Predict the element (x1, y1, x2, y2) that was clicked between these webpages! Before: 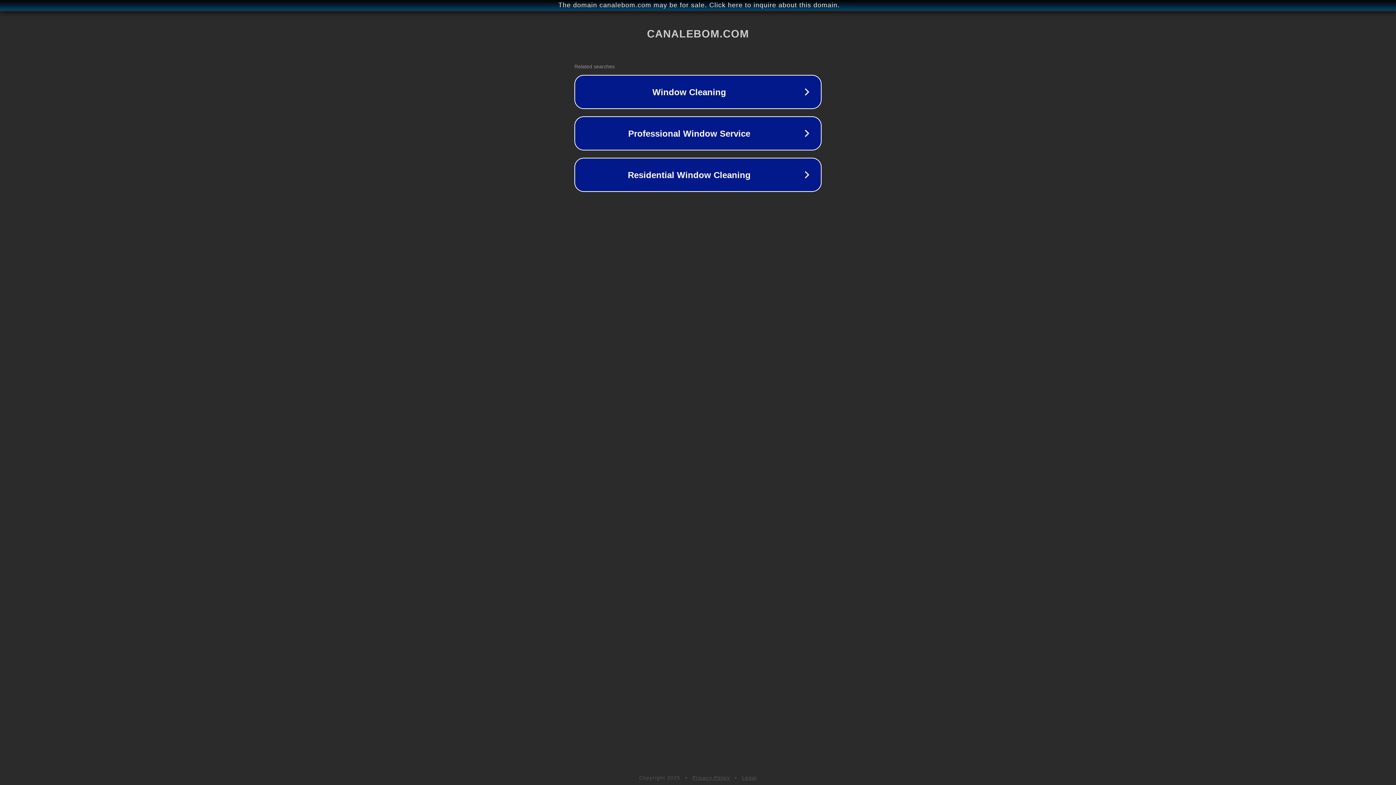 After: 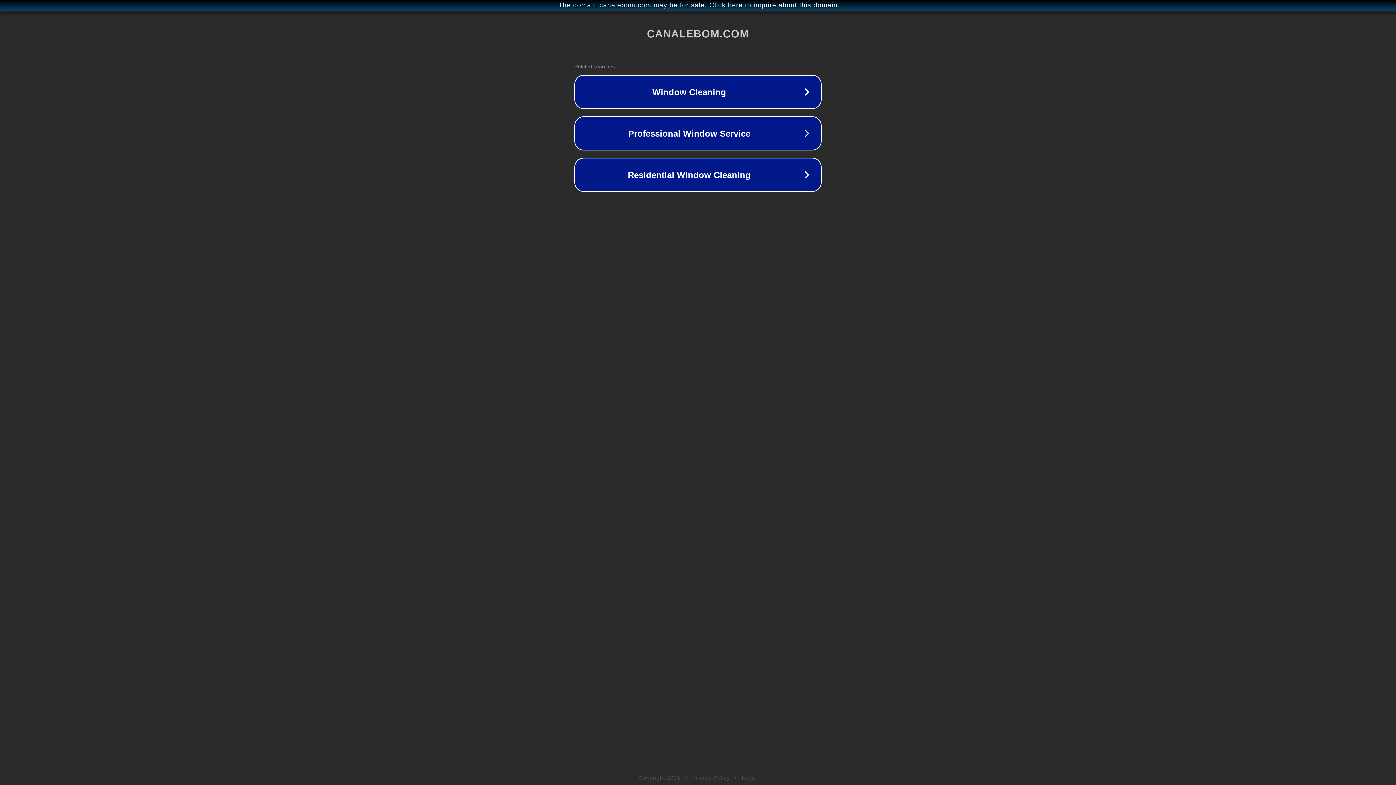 Action: label: Privacy Policy bbox: (692, 775, 730, 781)